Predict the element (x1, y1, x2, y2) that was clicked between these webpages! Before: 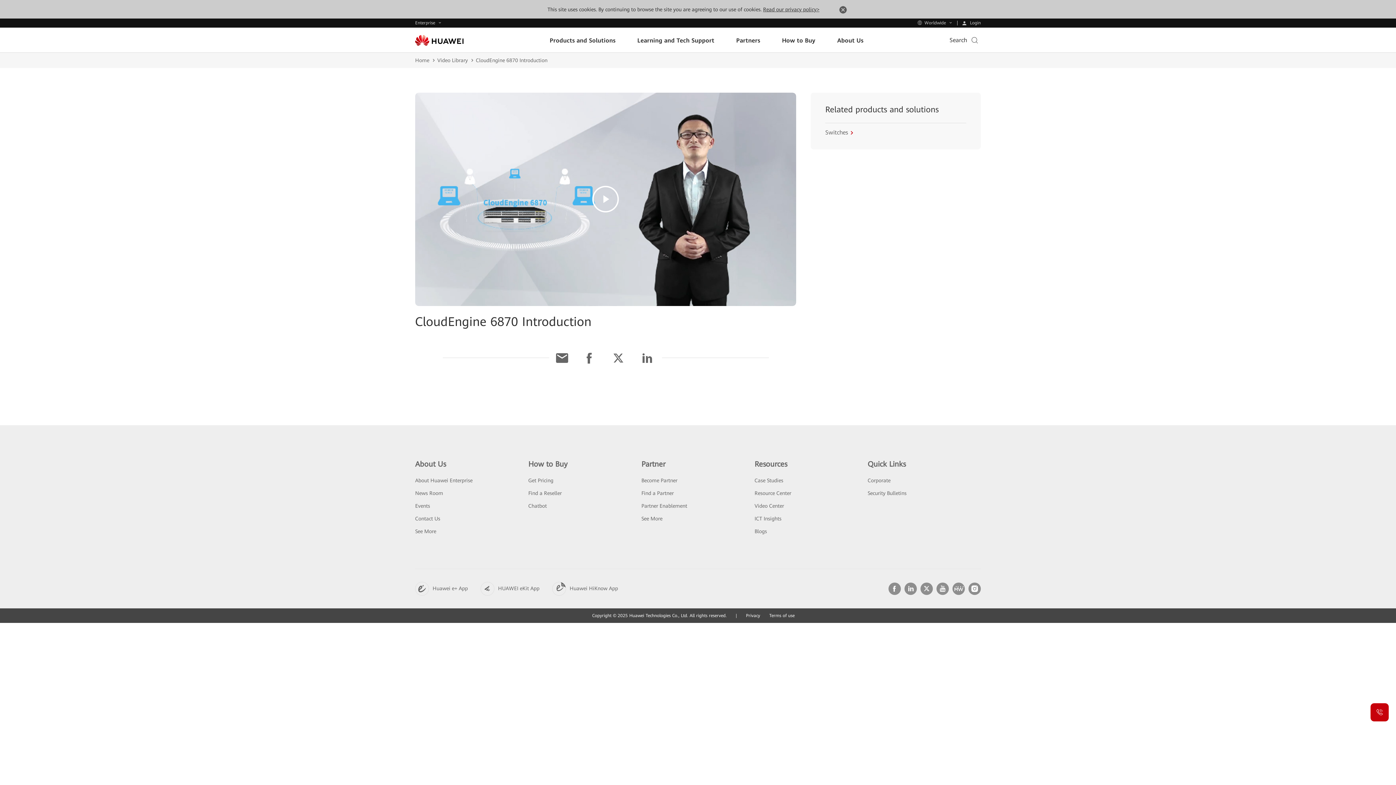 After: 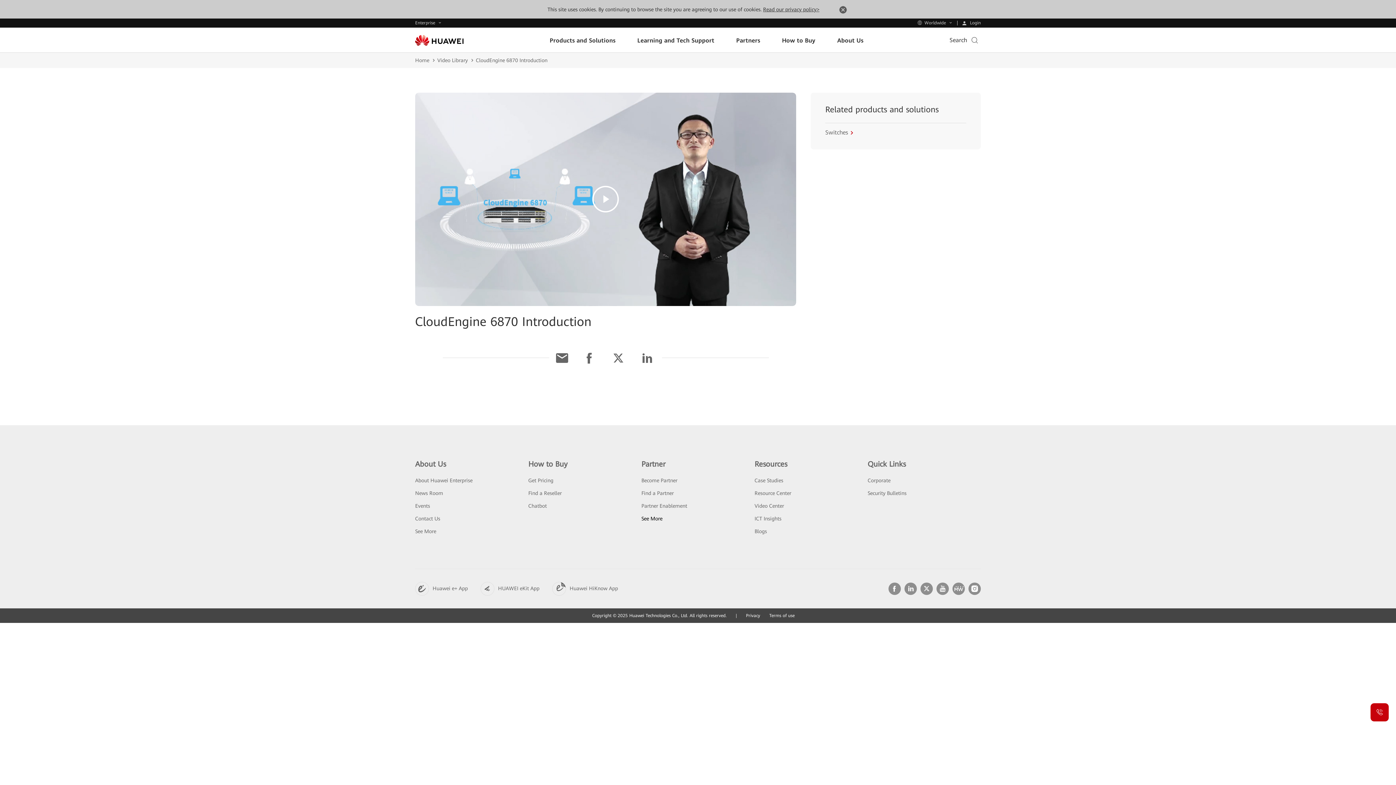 Action: label: See More bbox: (641, 515, 662, 521)